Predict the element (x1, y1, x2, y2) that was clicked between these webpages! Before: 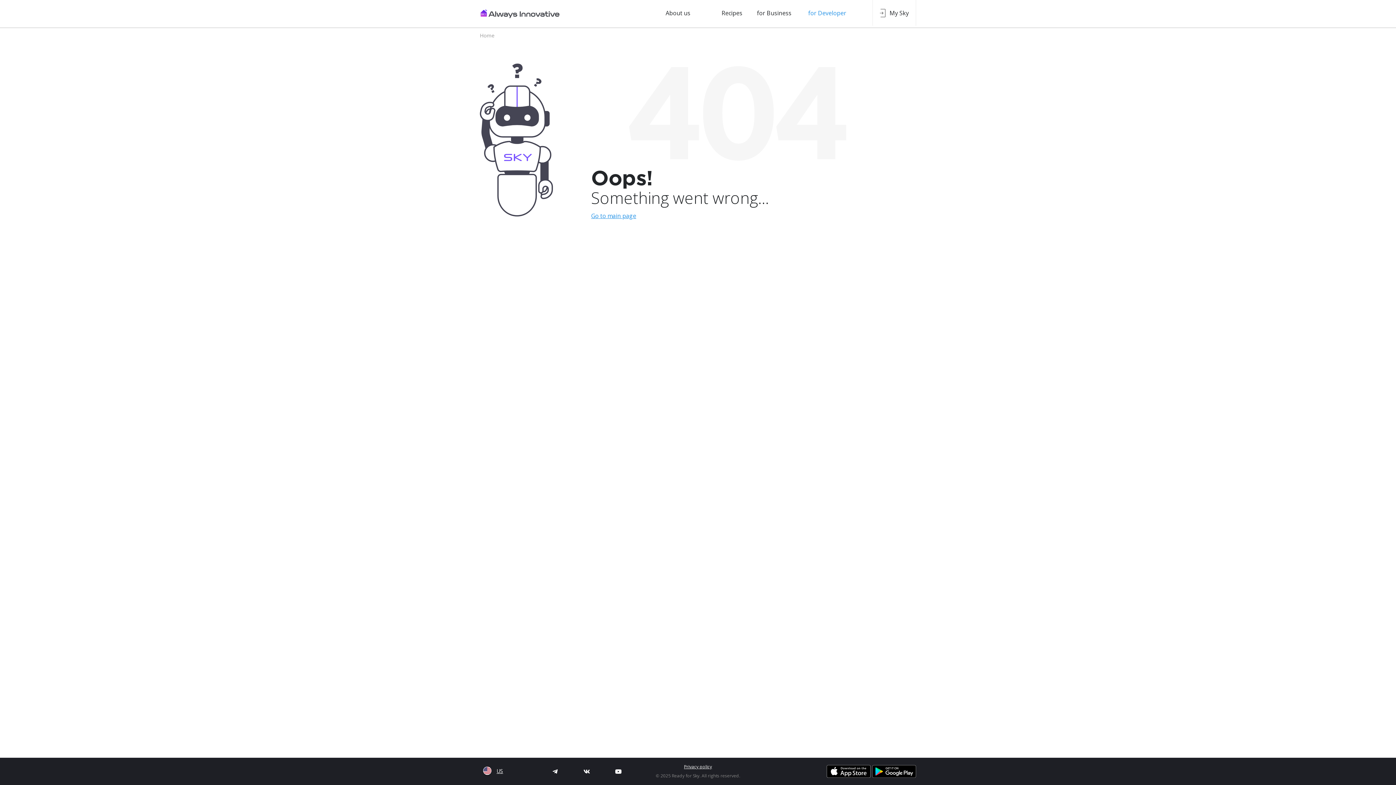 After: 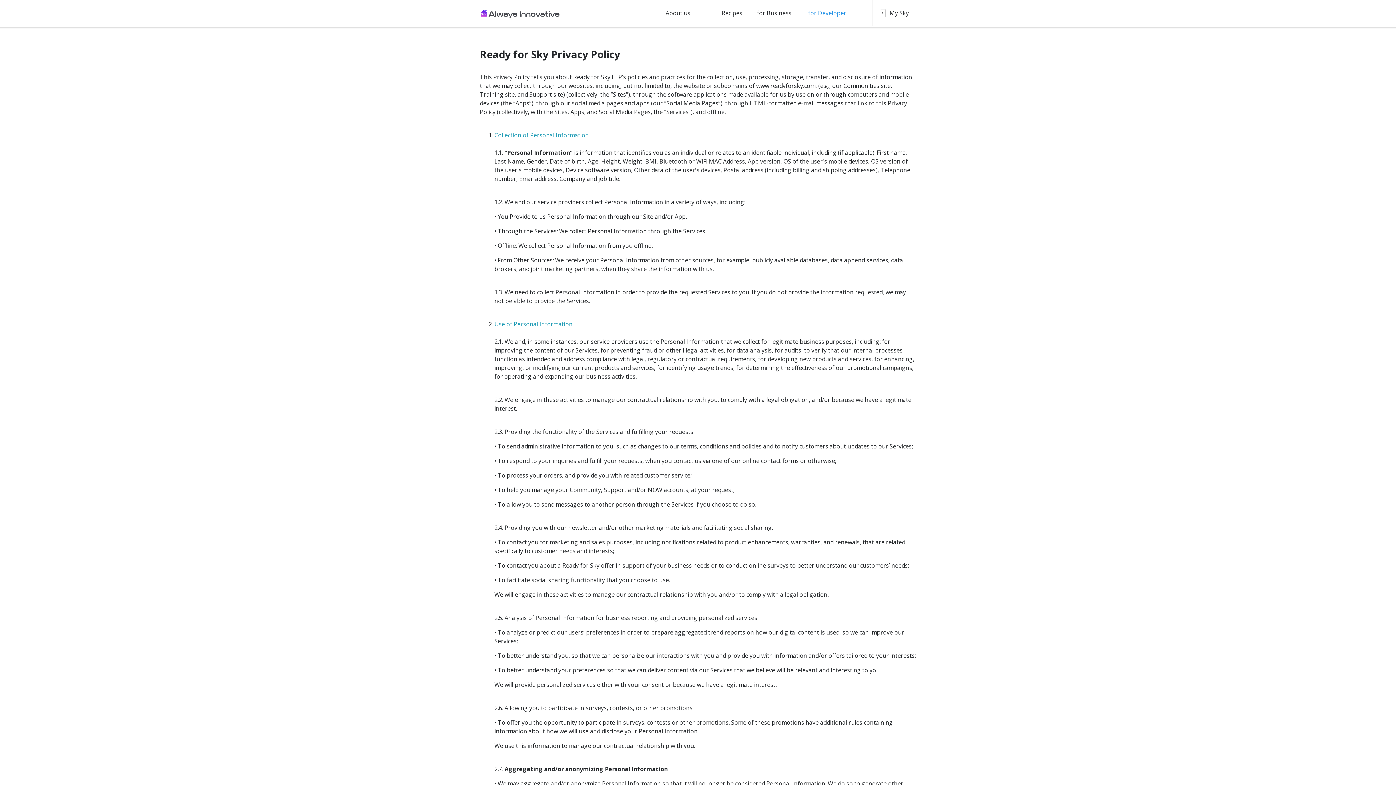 Action: label: Privacy policy bbox: (684, 764, 712, 770)